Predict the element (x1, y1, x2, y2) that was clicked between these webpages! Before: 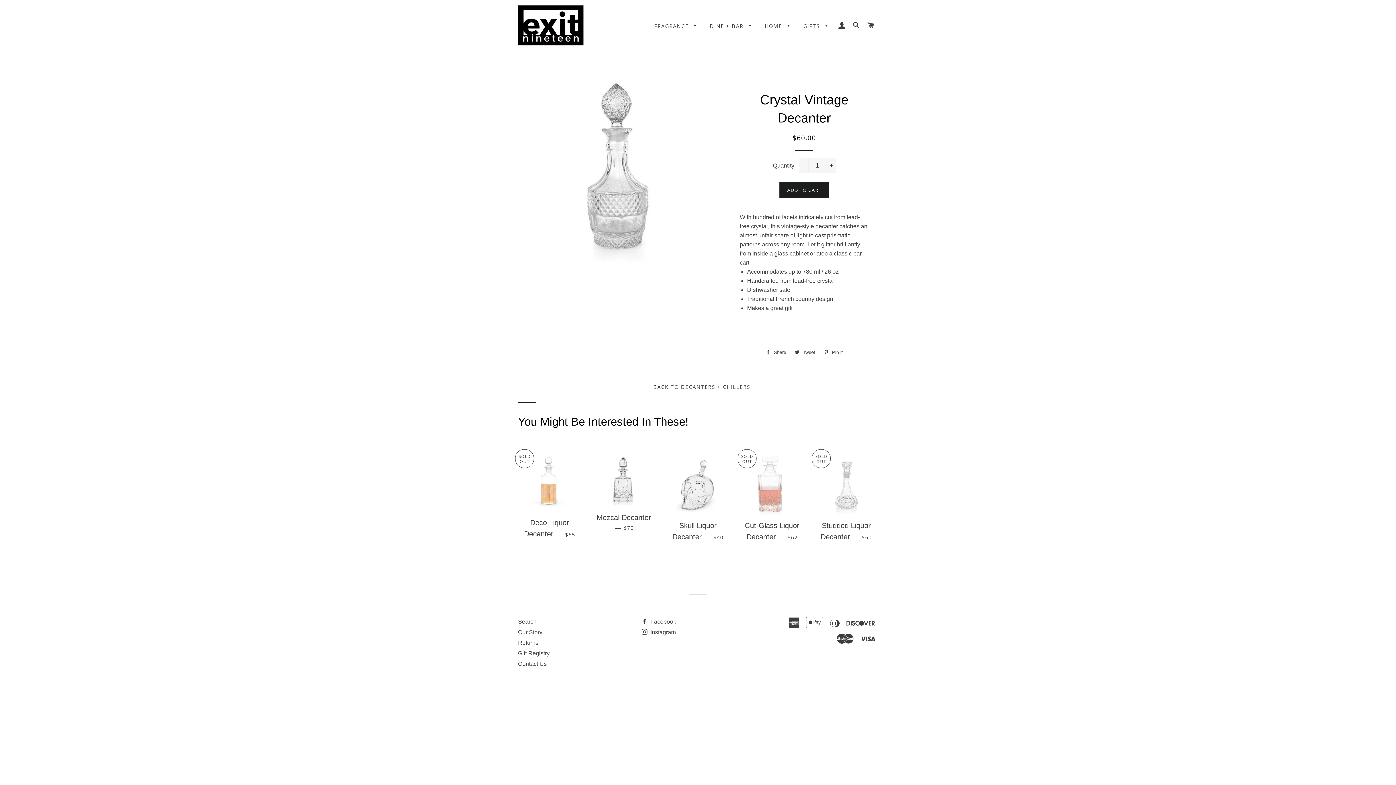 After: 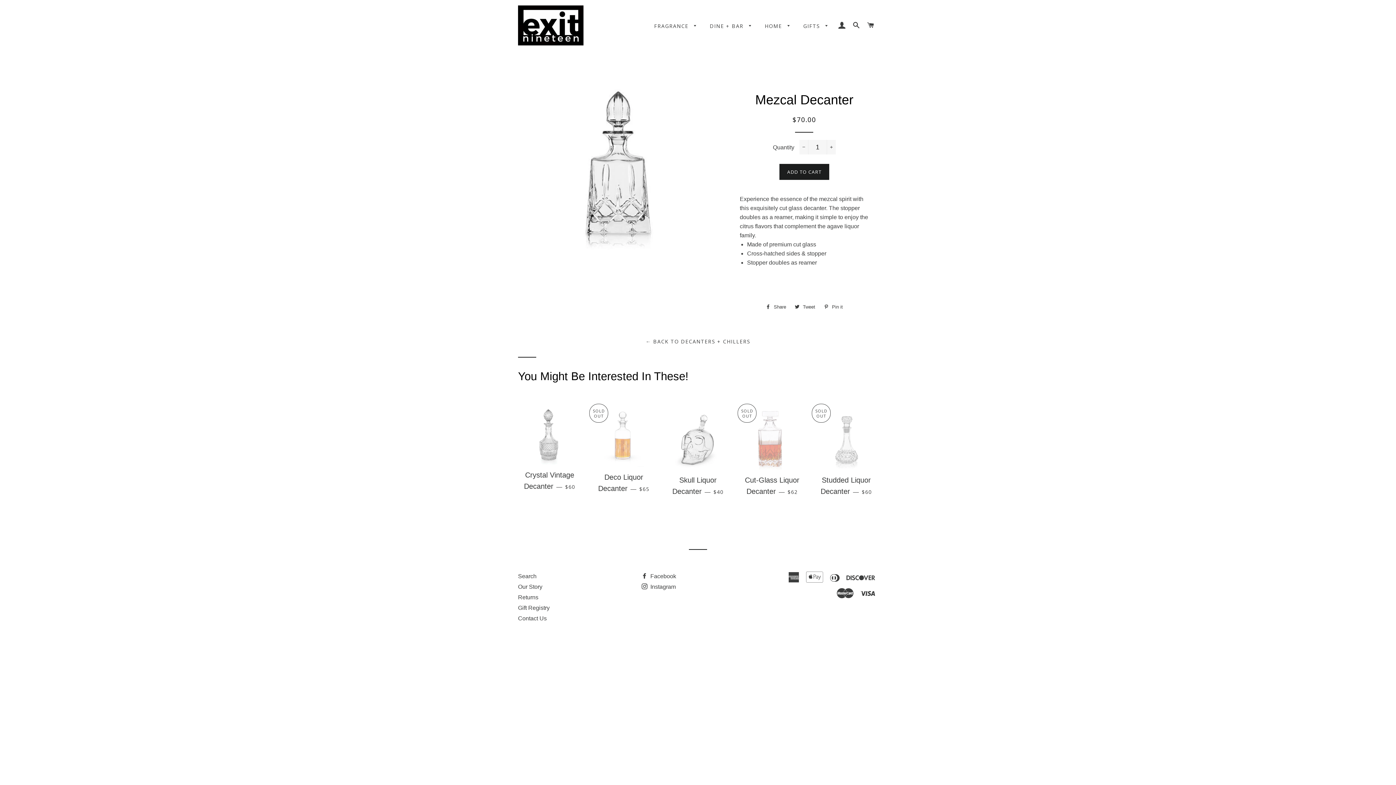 Action: bbox: (592, 452, 655, 507)